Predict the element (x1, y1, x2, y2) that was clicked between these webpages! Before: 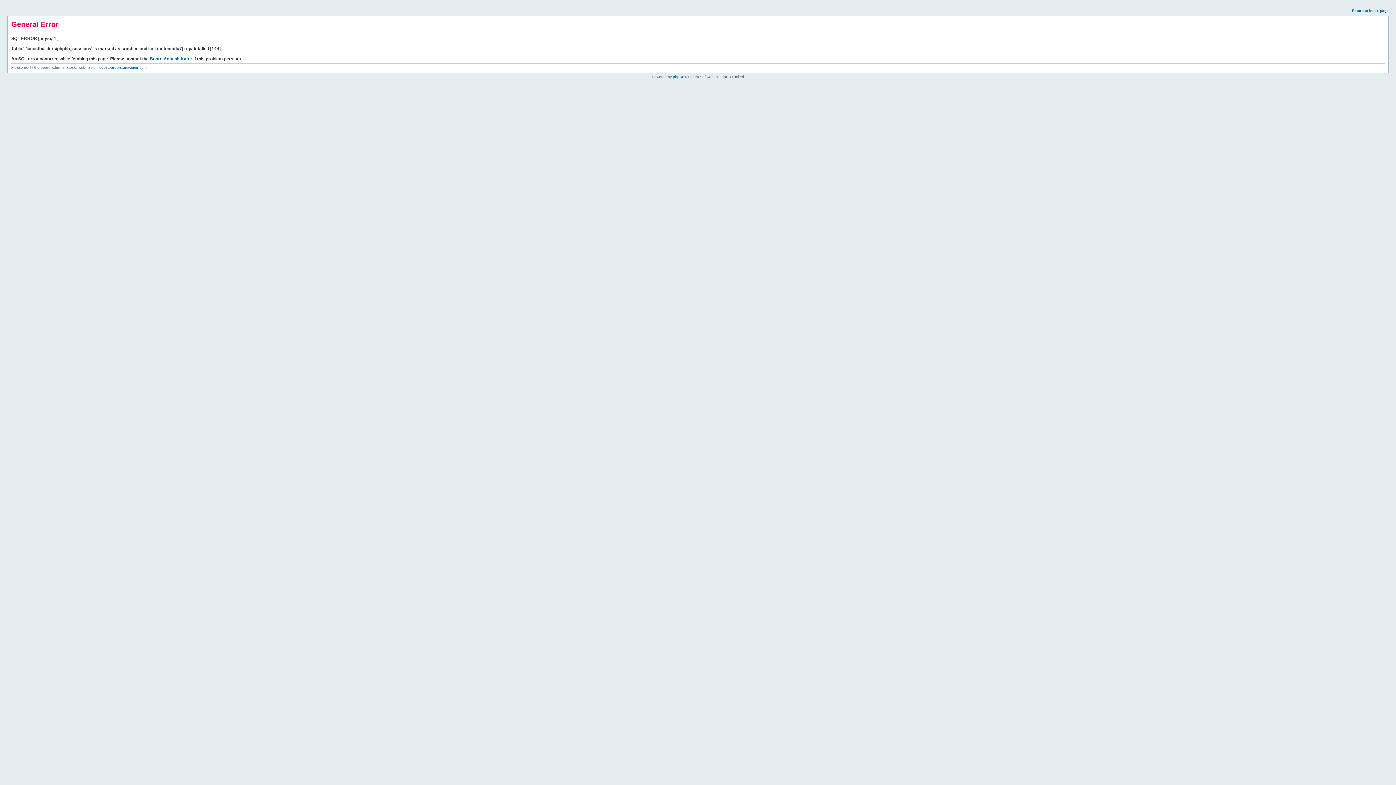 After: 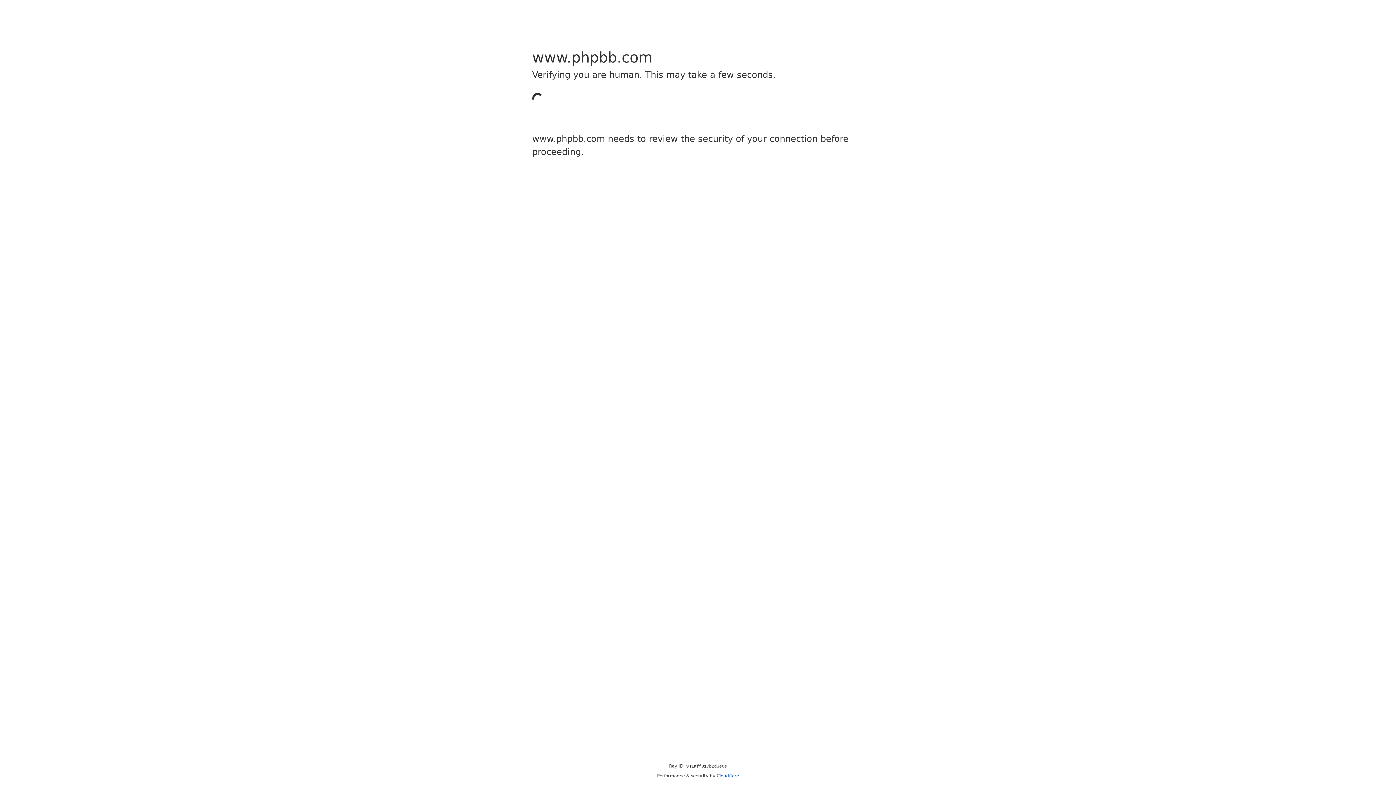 Action: label: phpBB bbox: (673, 74, 684, 78)